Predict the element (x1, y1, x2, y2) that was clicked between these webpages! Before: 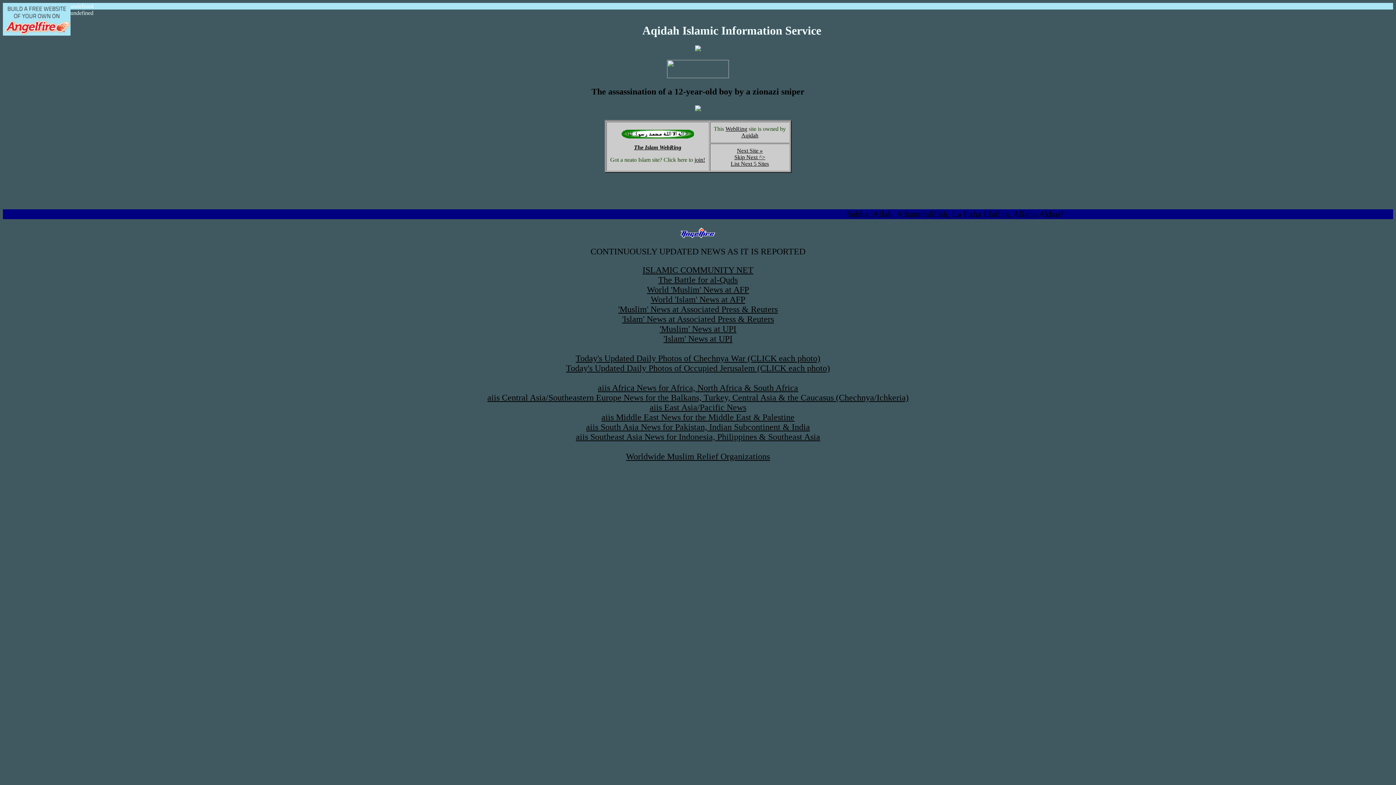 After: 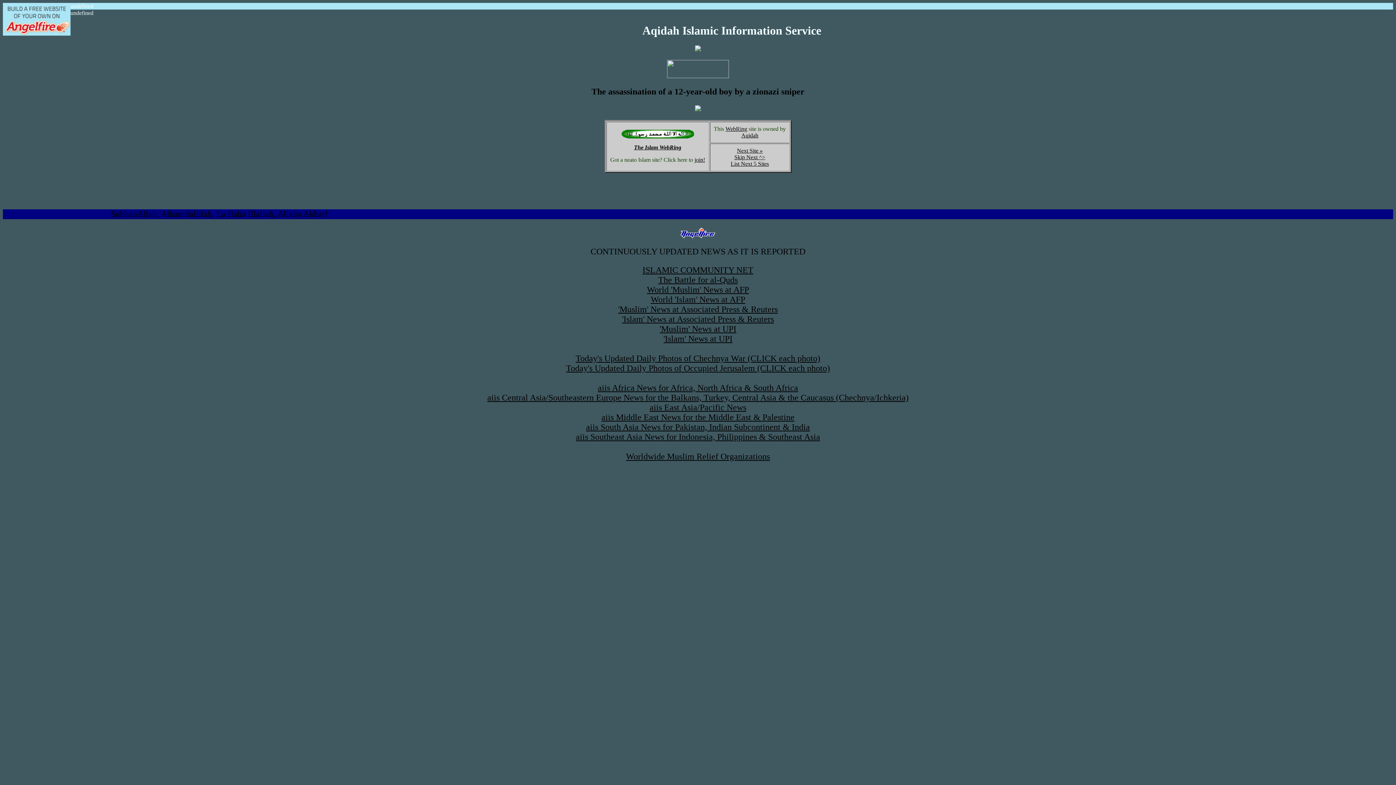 Action: label: Aqidah bbox: (741, 132, 758, 138)